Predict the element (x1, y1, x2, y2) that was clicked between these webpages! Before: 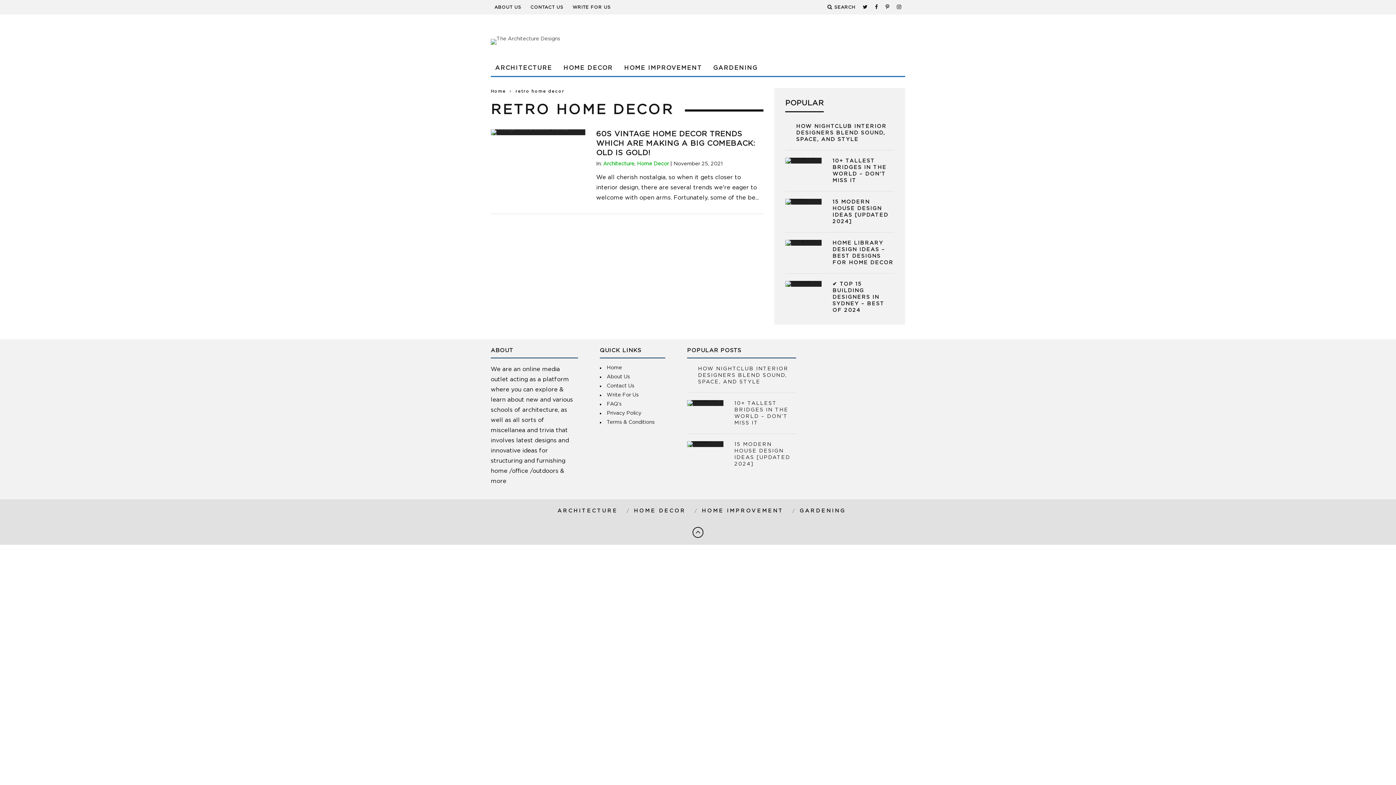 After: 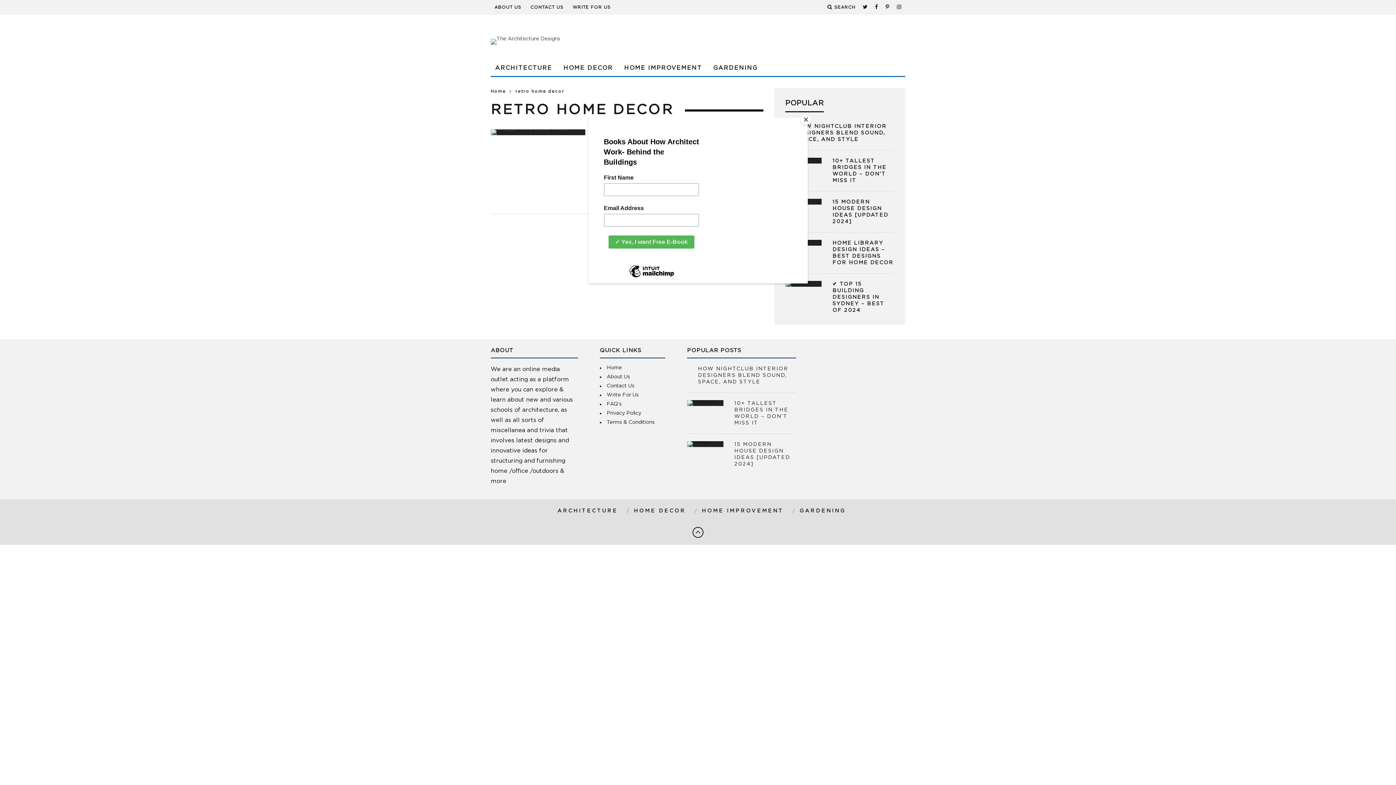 Action: bbox: (862, 0, 868, 14)